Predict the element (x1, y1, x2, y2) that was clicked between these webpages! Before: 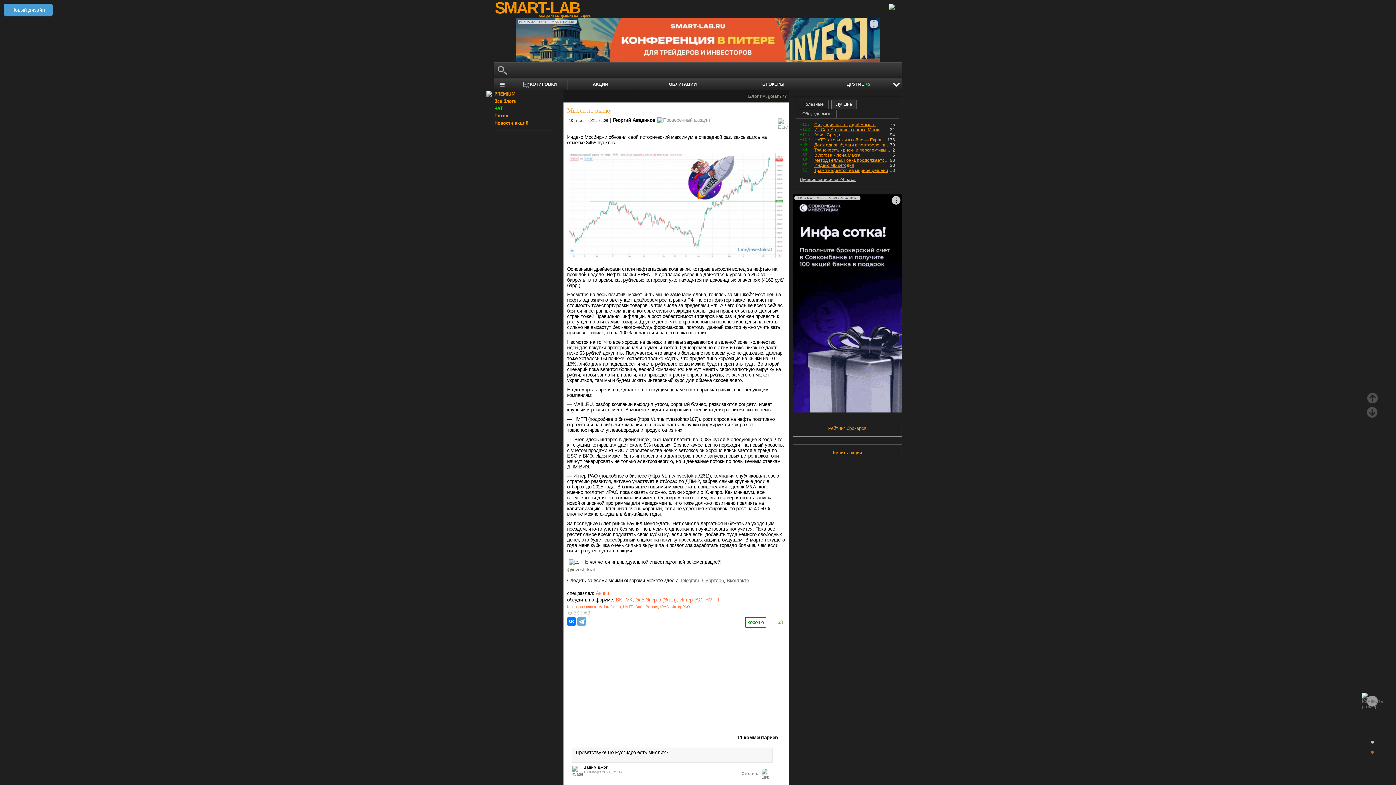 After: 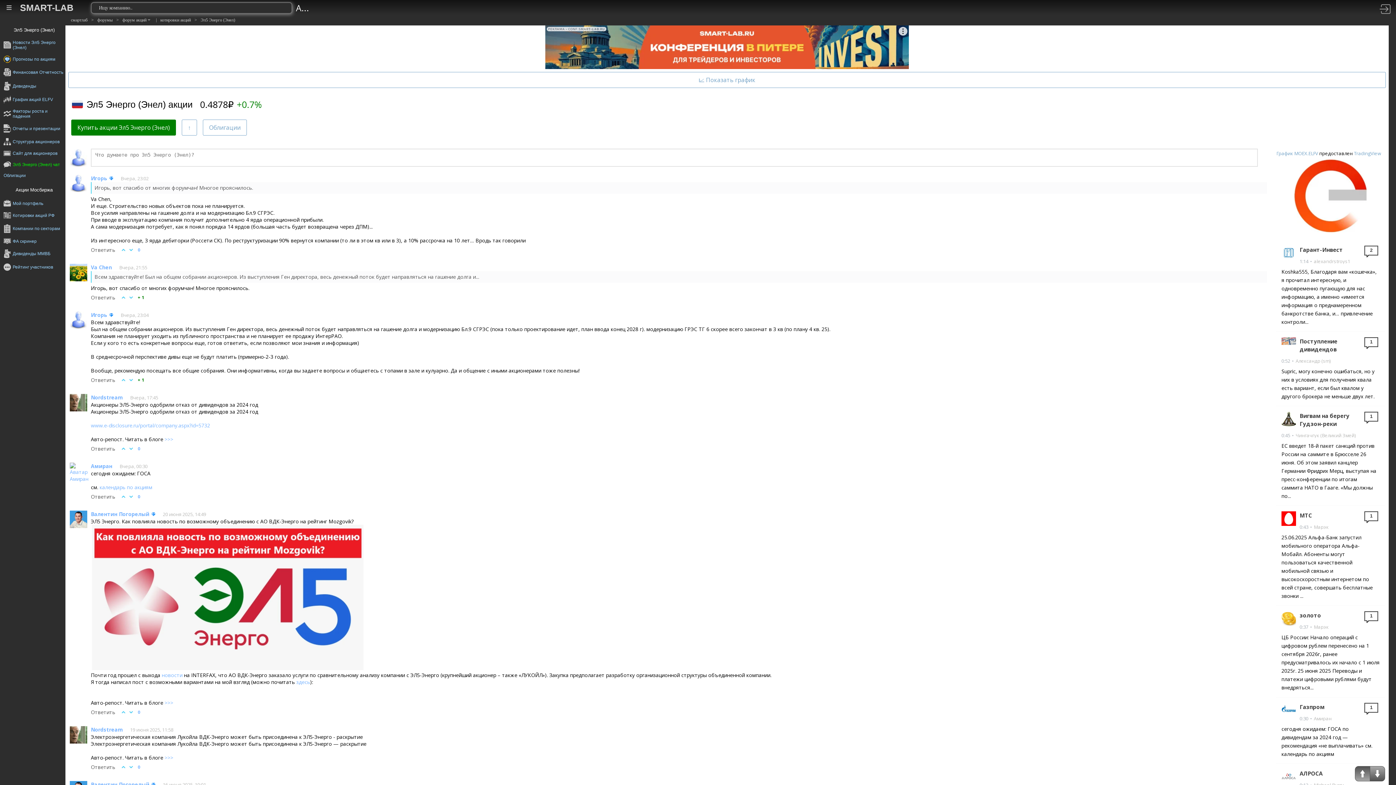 Action: bbox: (635, 597, 676, 602) label: Эл5 Энерго (Энел)